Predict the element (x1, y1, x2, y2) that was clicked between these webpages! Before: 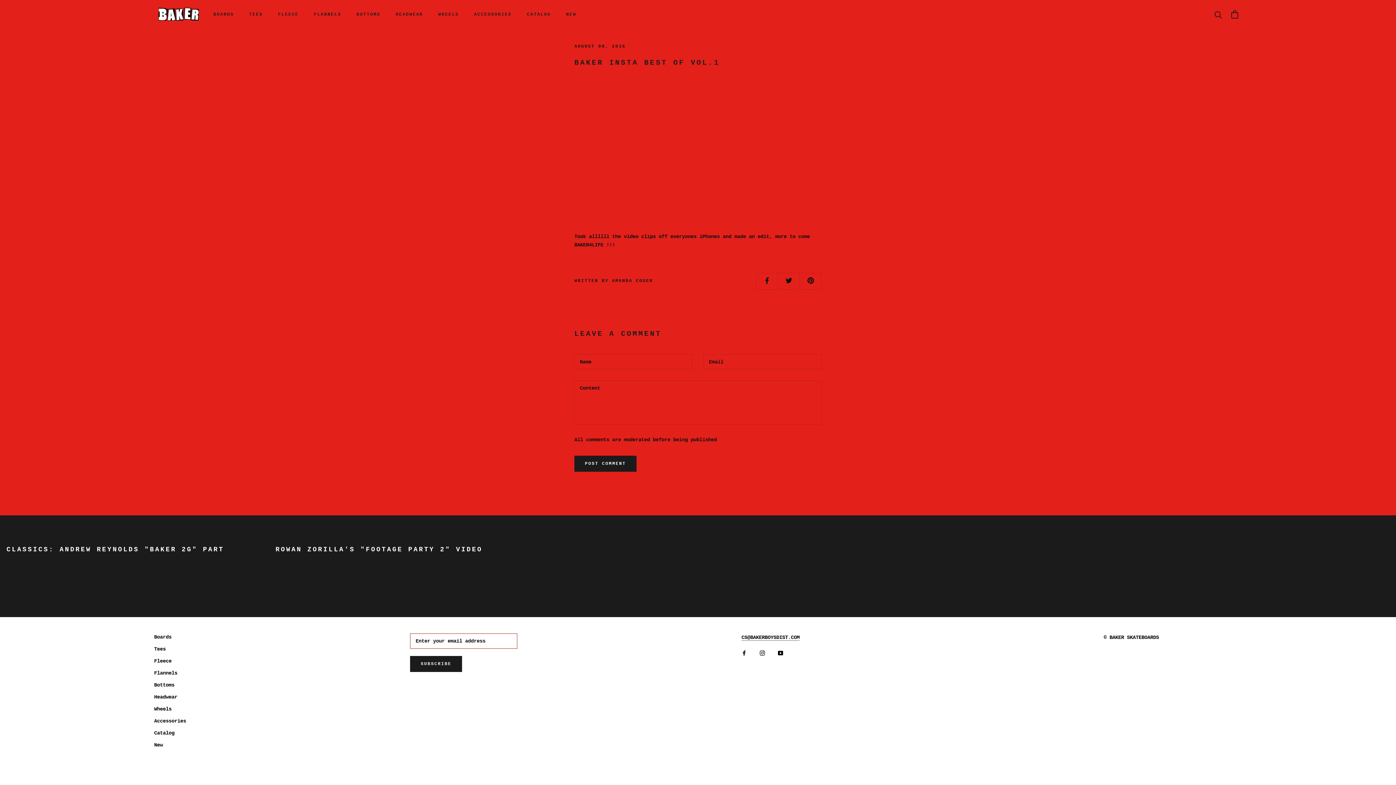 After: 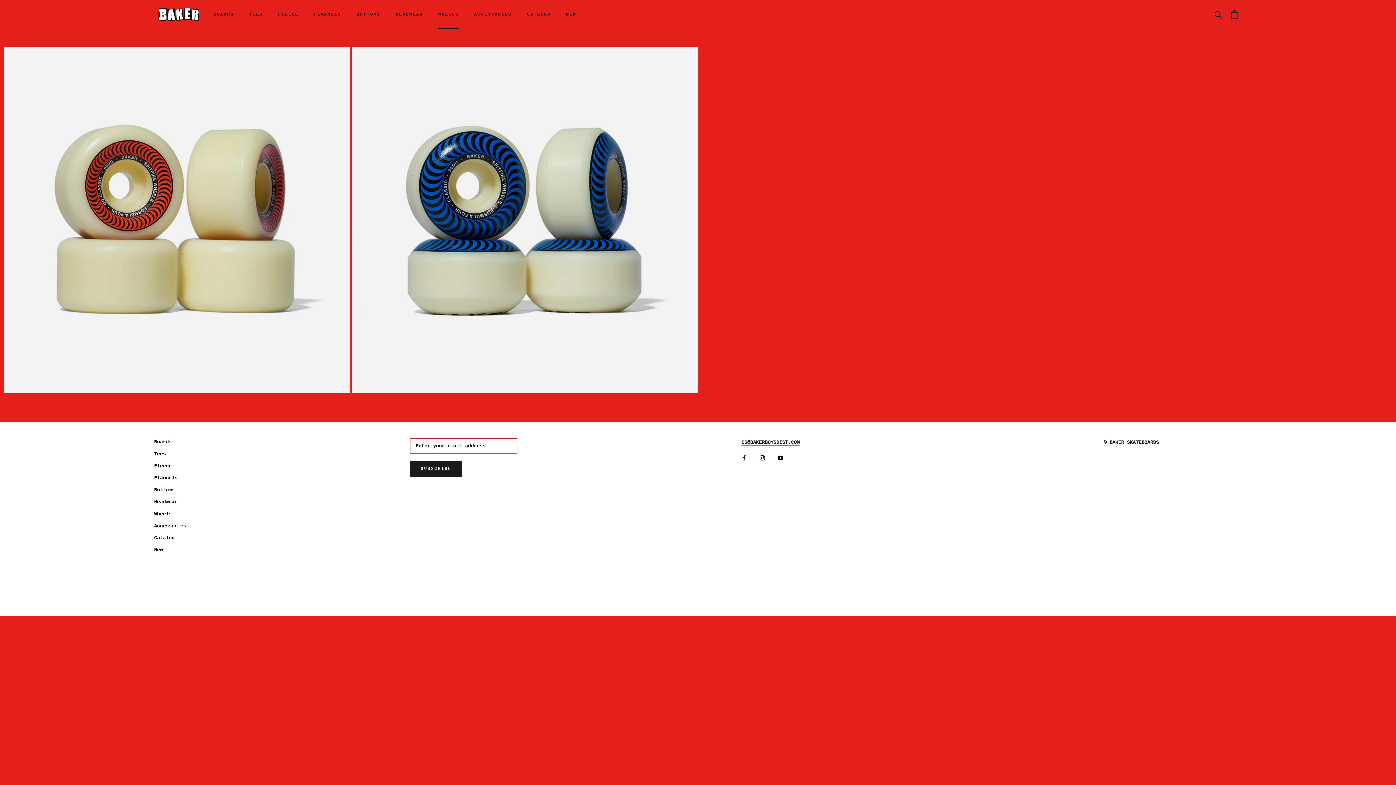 Action: label: WHEELS
WHEELS bbox: (438, 12, 458, 17)